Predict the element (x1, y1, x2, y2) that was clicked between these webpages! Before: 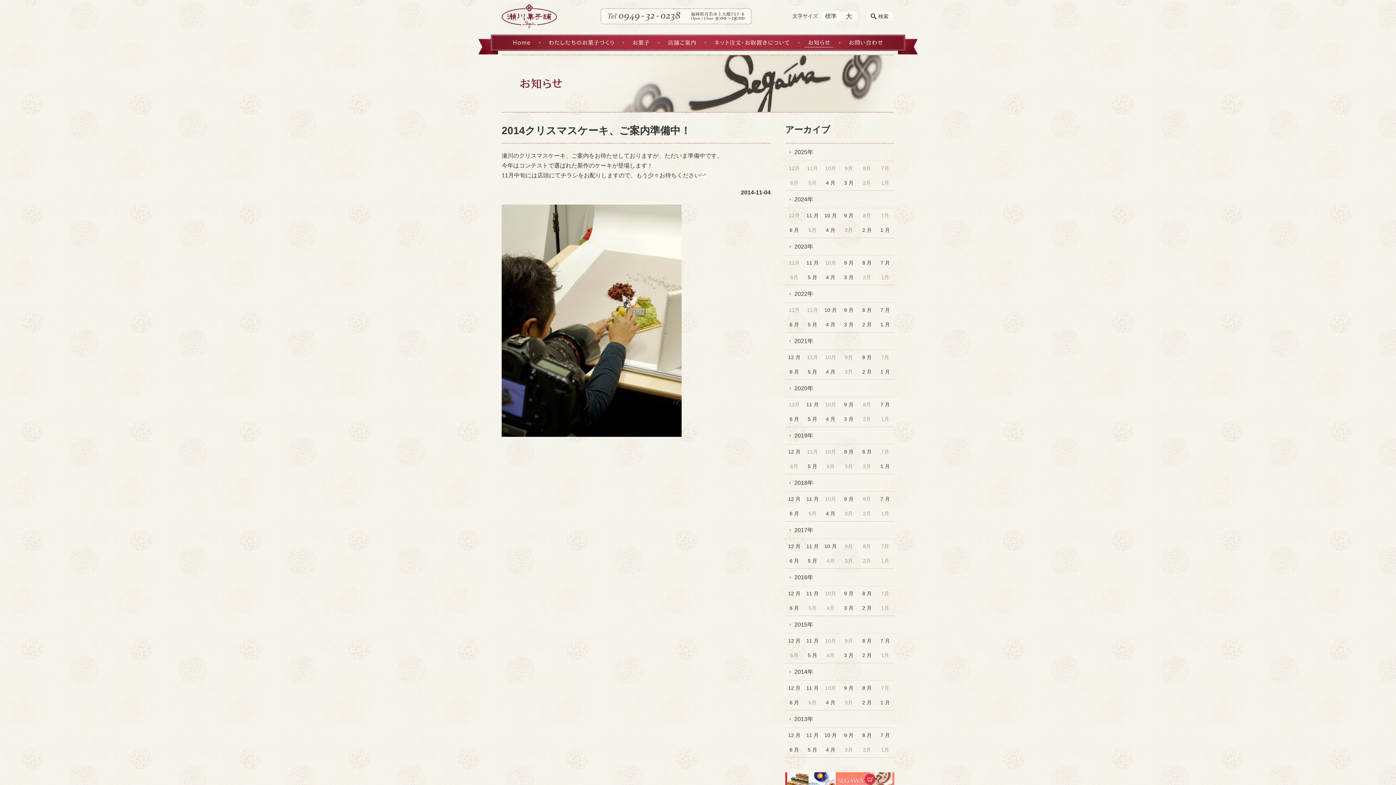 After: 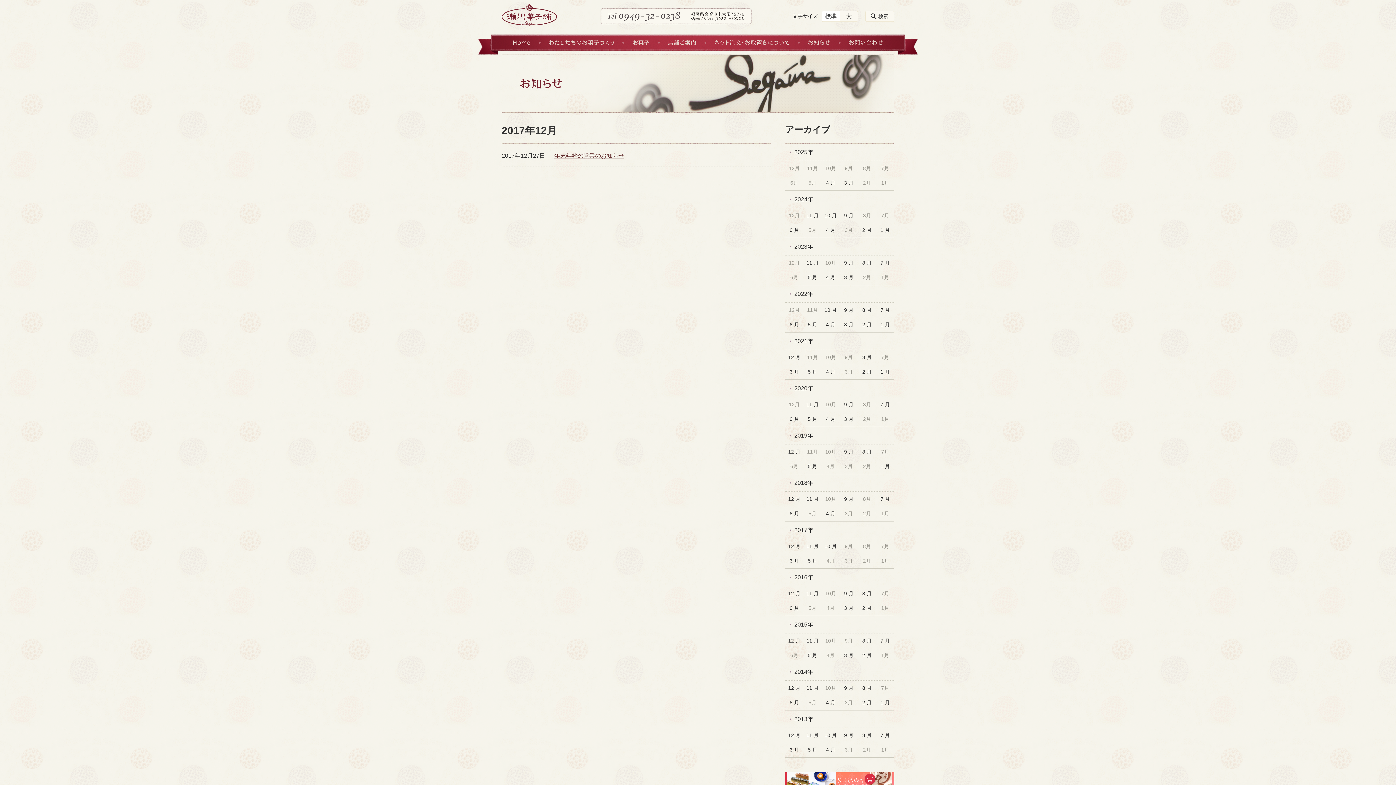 Action: bbox: (785, 539, 803, 554) label: 12 月